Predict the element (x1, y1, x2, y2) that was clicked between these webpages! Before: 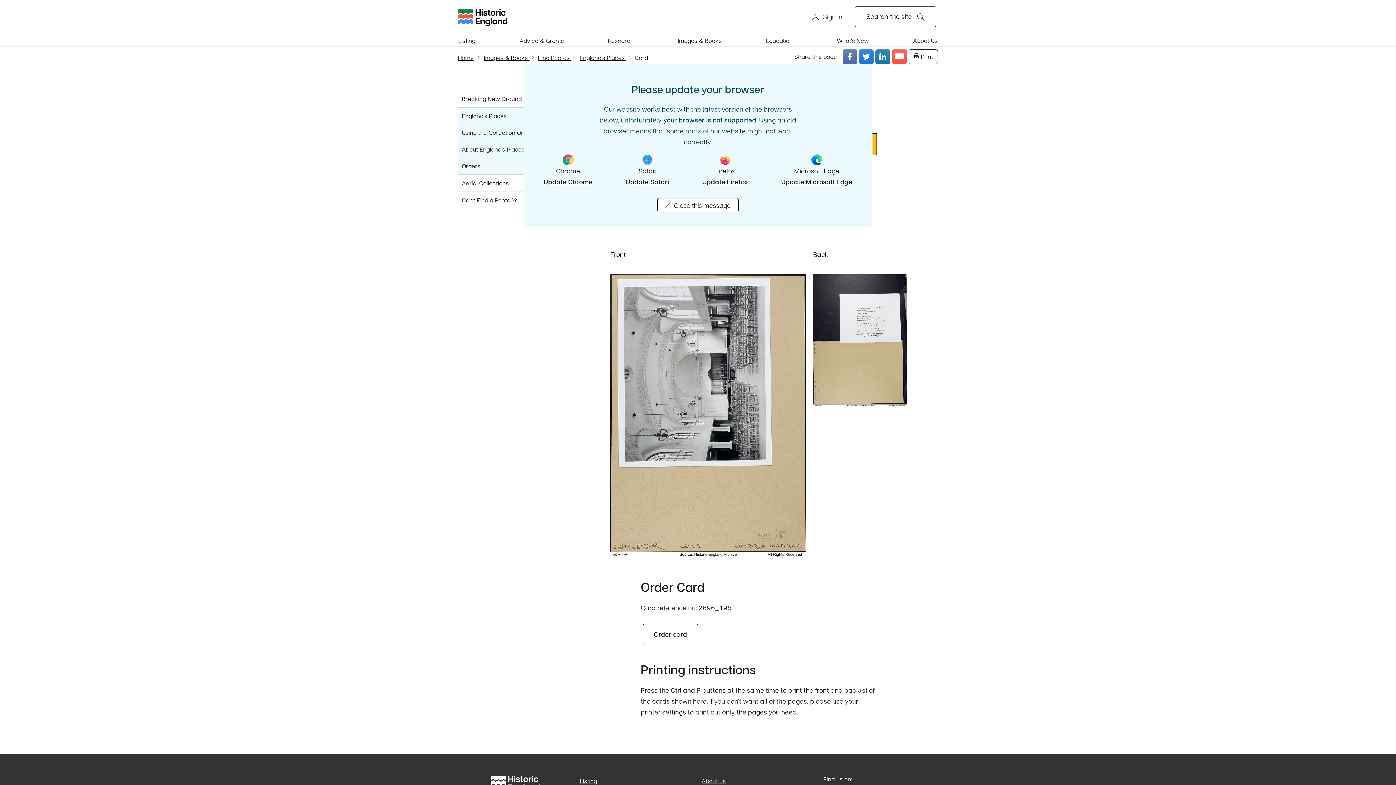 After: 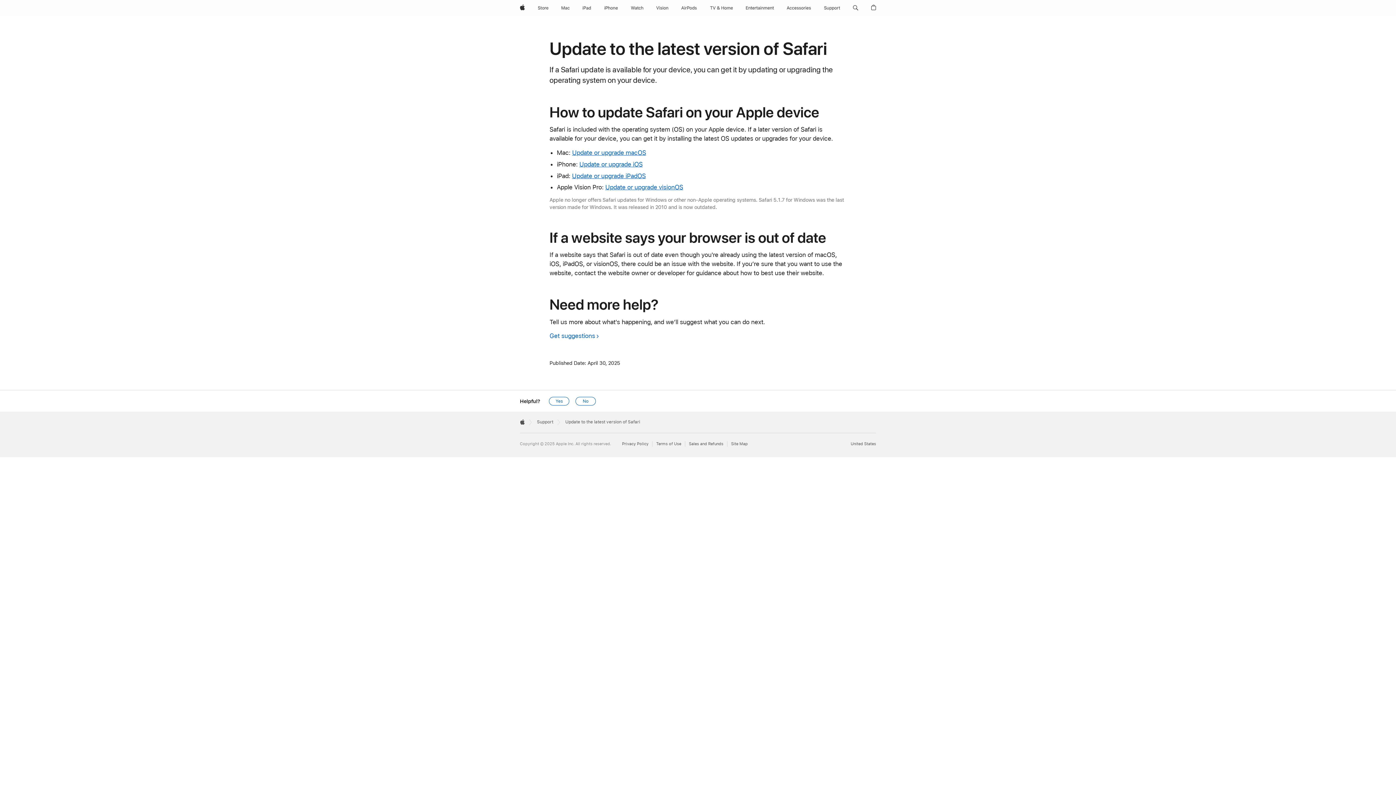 Action: bbox: (625, 176, 669, 187) label: Update Safari